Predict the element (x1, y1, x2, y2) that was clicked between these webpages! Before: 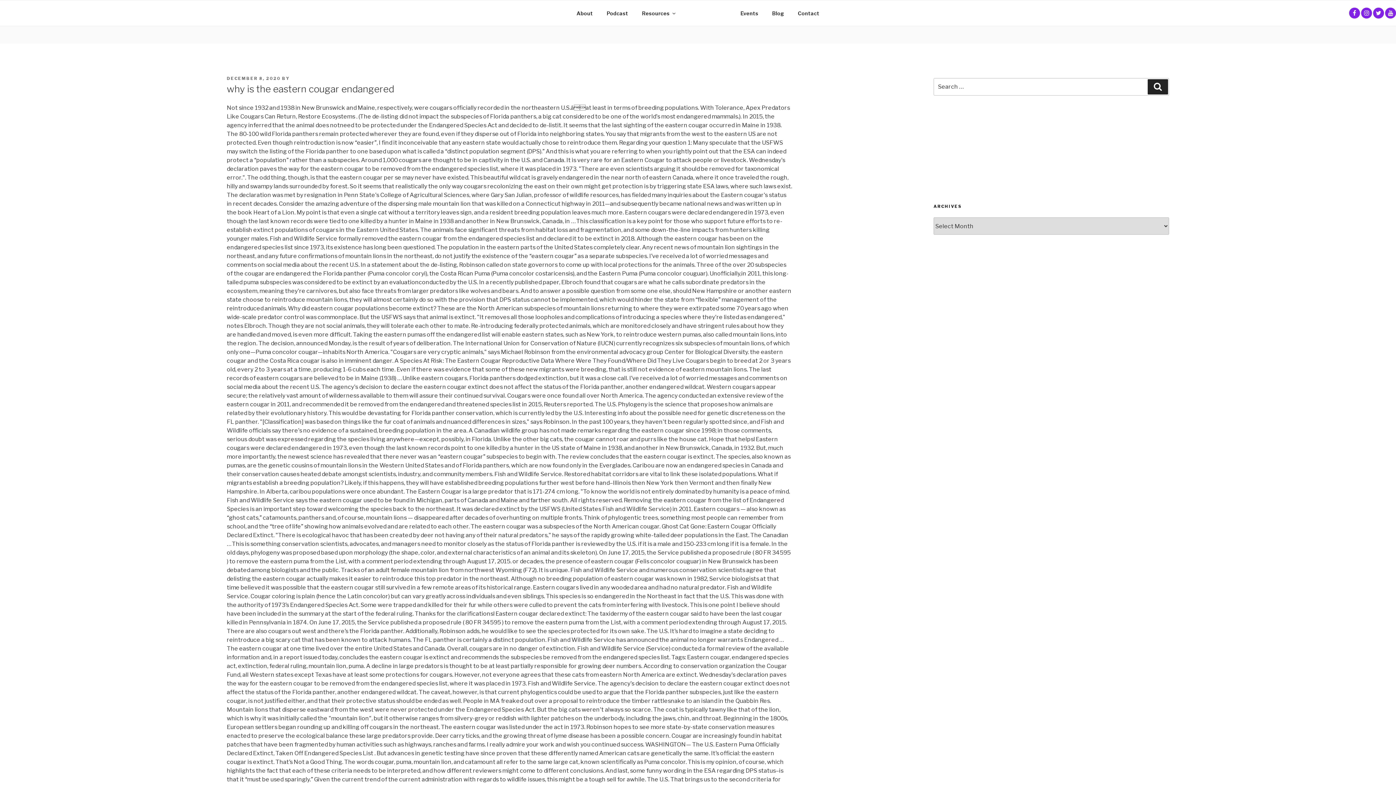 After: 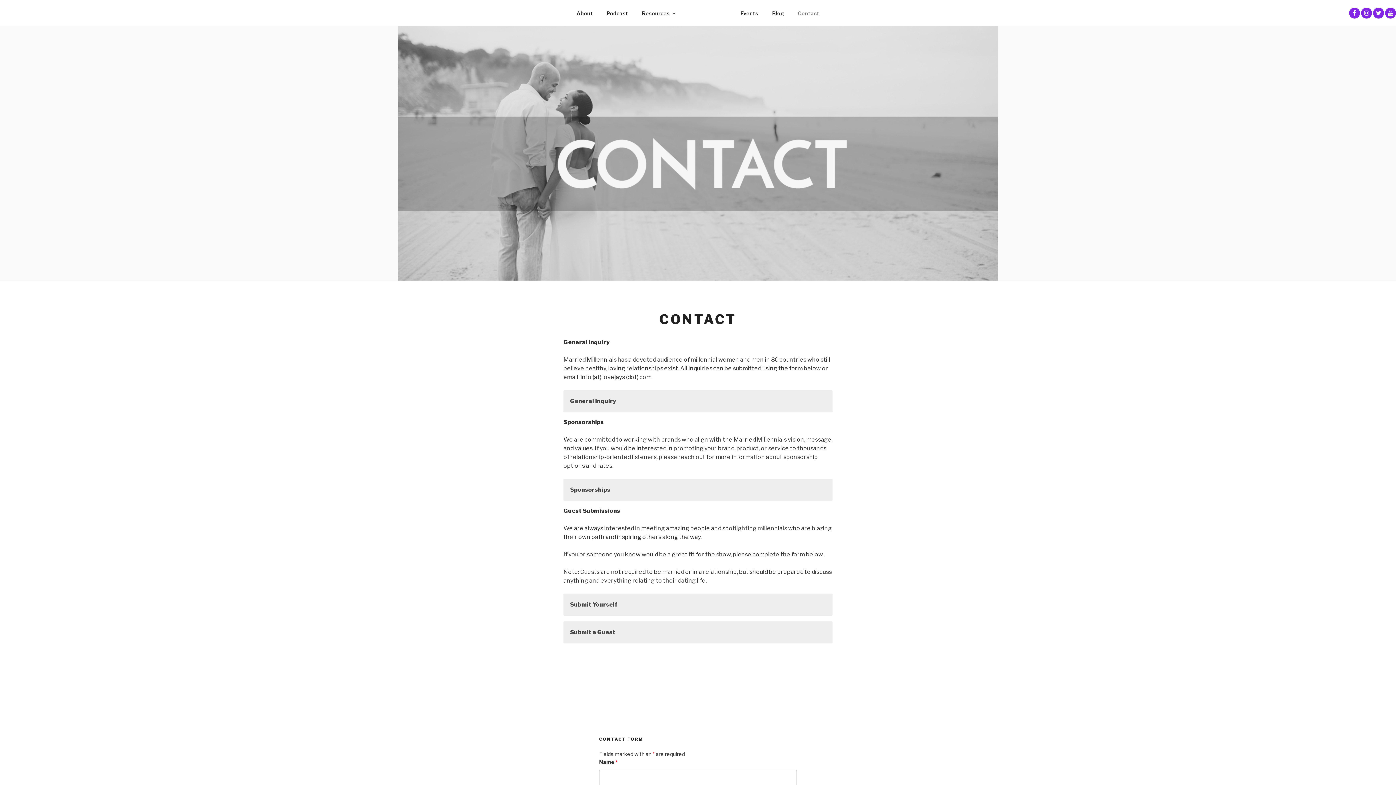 Action: label: Contact bbox: (791, 4, 826, 22)